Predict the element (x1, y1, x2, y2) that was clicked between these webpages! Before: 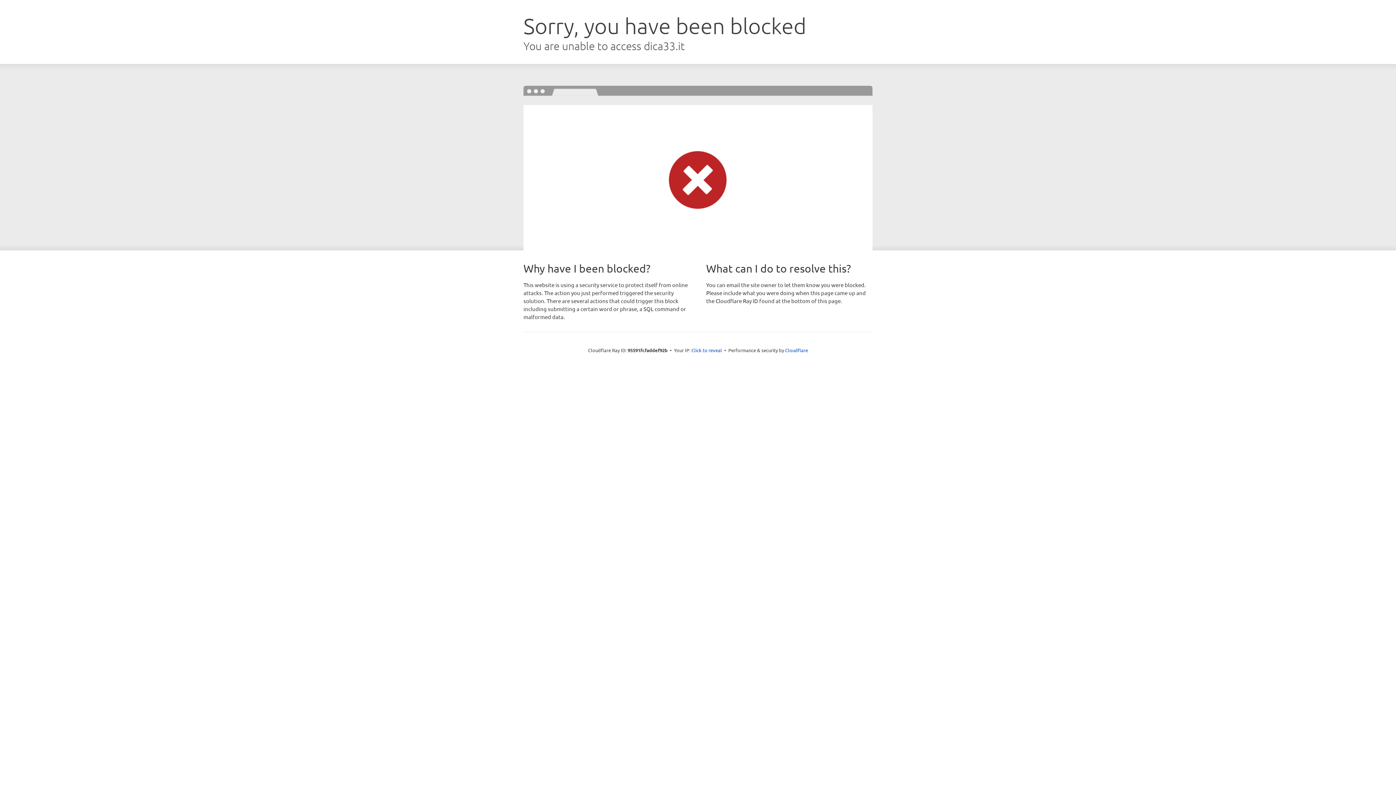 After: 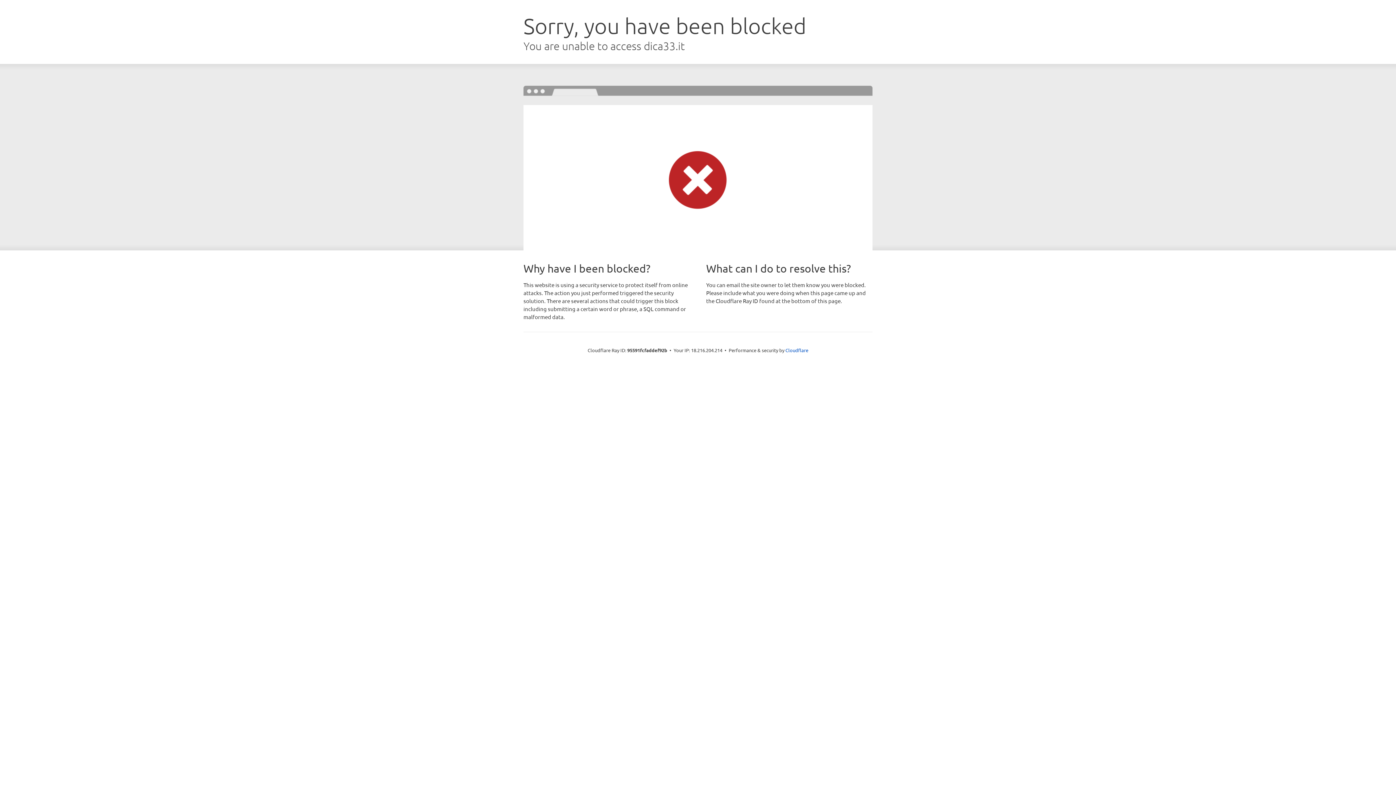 Action: bbox: (691, 346, 722, 353) label: Click to reveal